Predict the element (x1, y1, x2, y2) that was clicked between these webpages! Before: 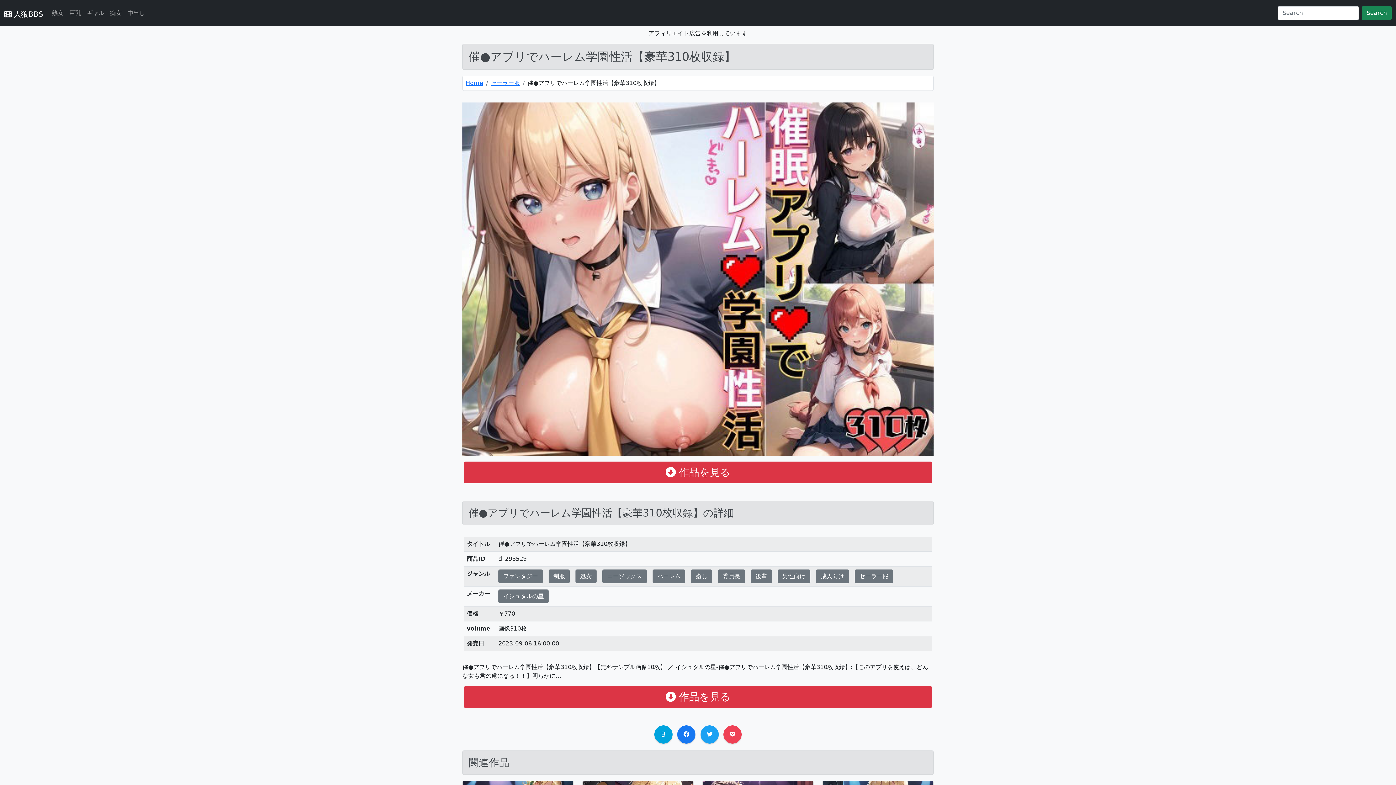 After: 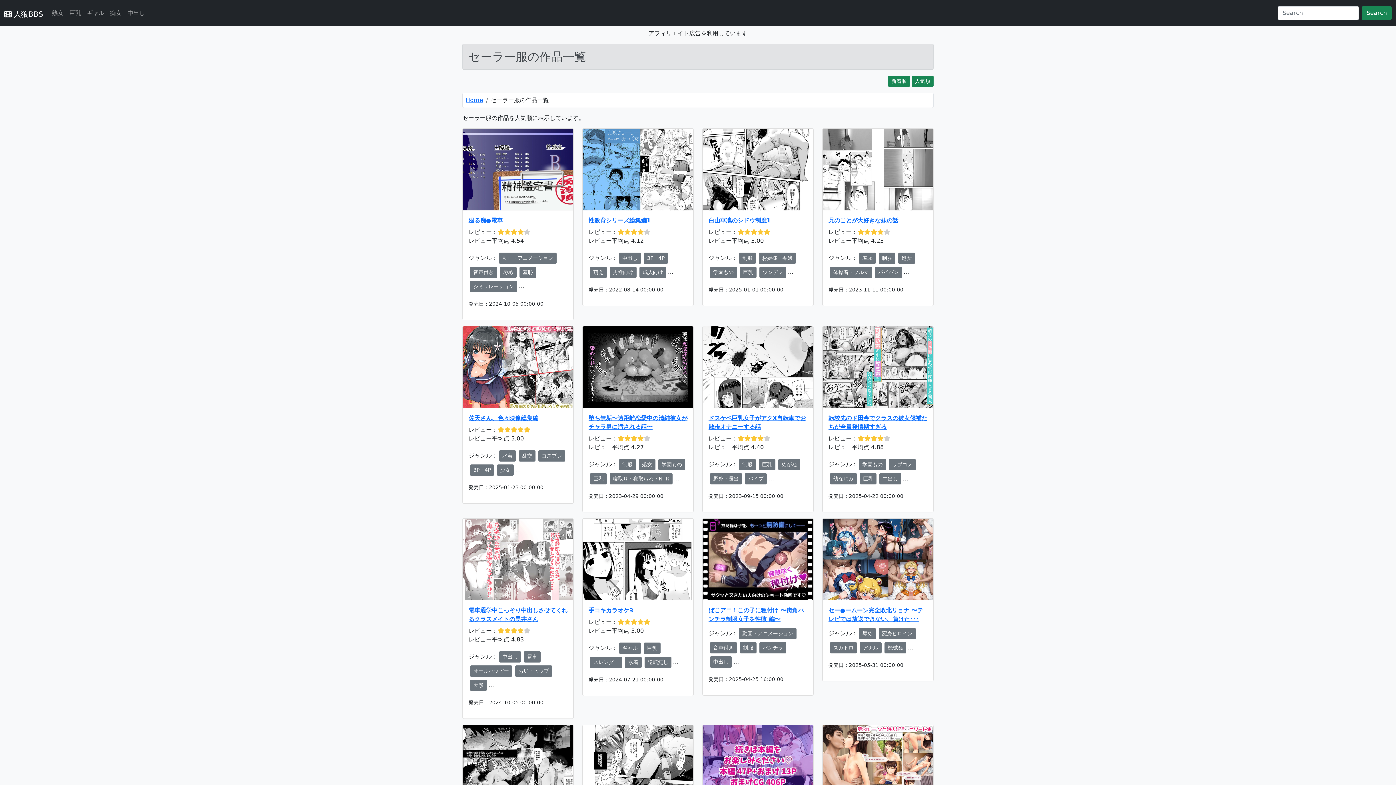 Action: label: セーラー服 bbox: (490, 79, 520, 86)